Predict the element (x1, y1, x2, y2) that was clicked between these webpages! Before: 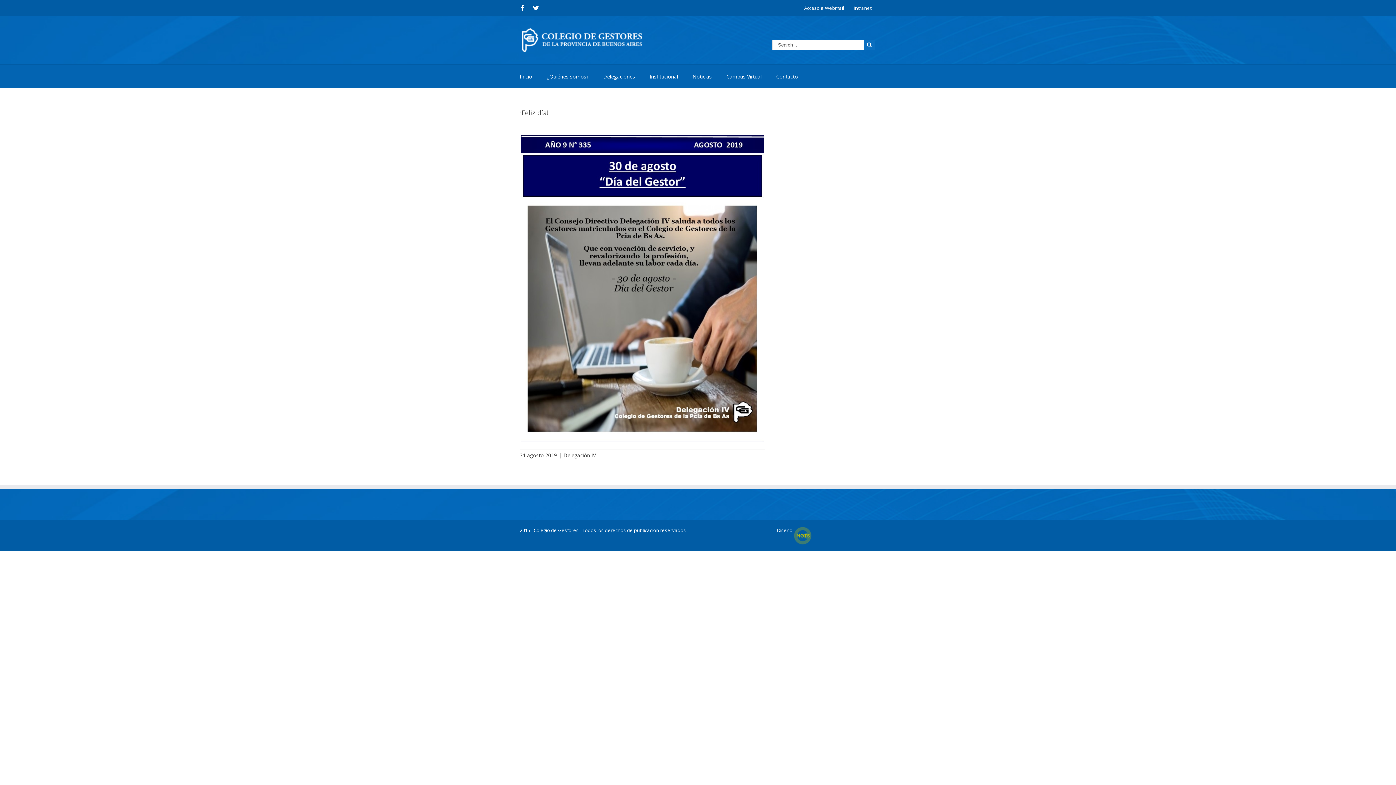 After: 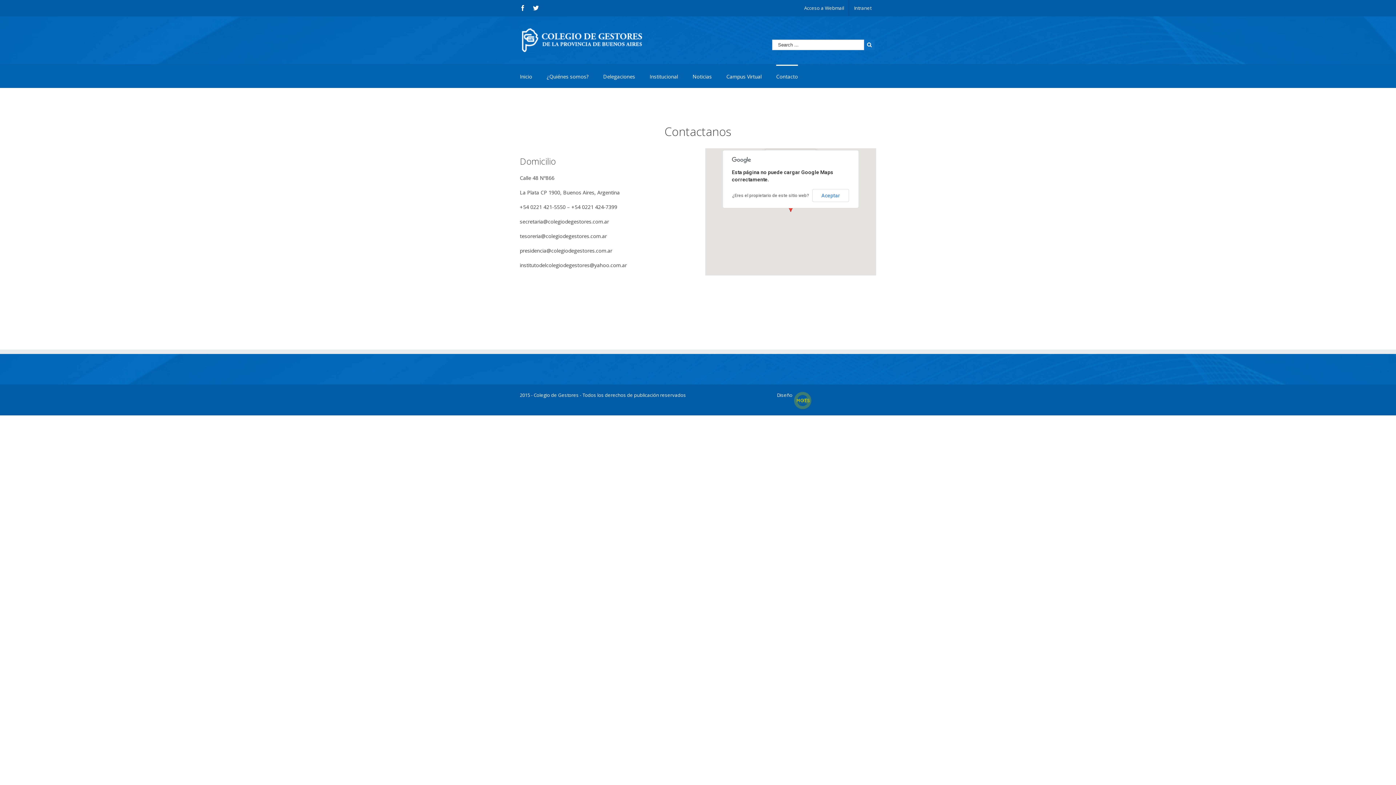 Action: bbox: (776, 64, 798, 87) label: Contacto